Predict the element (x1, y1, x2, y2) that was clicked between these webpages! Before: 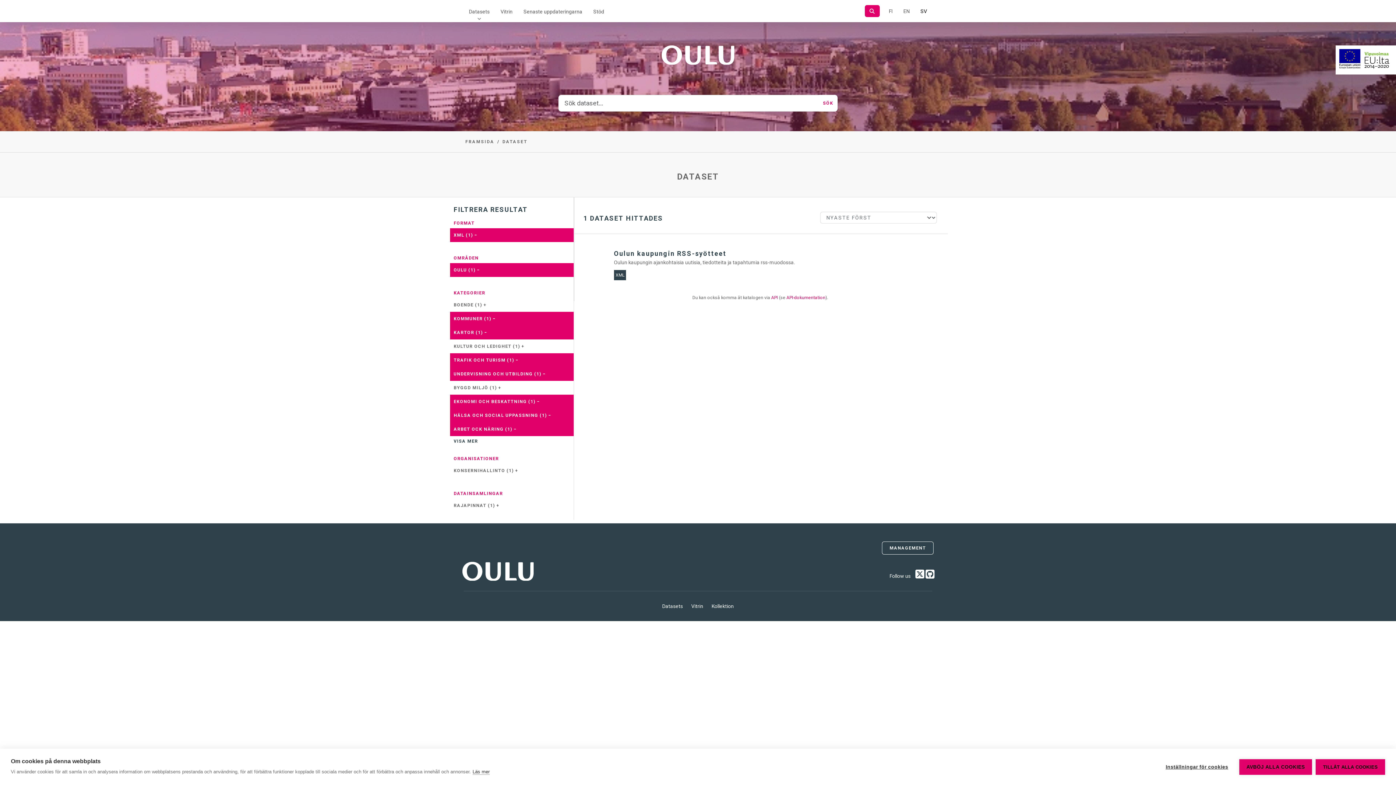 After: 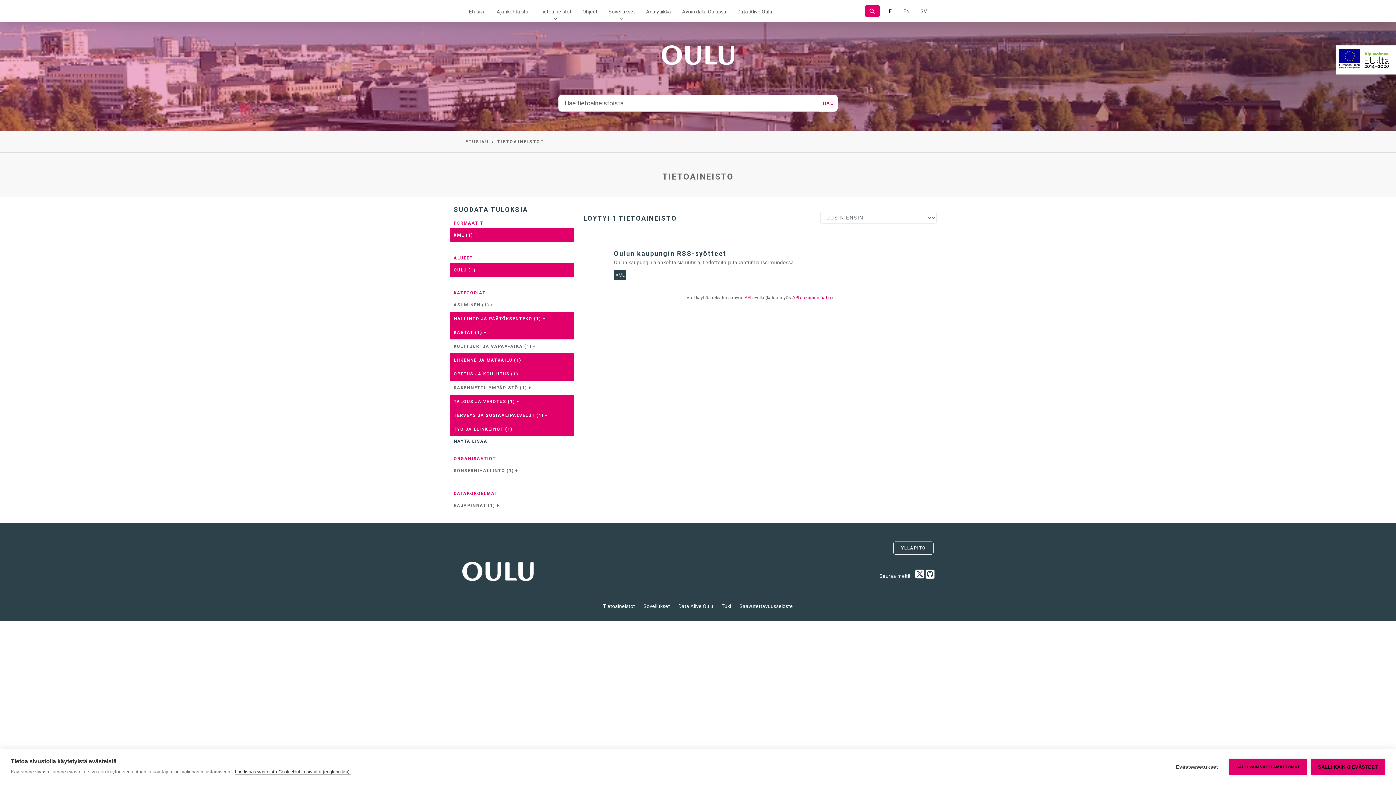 Action: bbox: (883, 0, 898, 22) label: På finska